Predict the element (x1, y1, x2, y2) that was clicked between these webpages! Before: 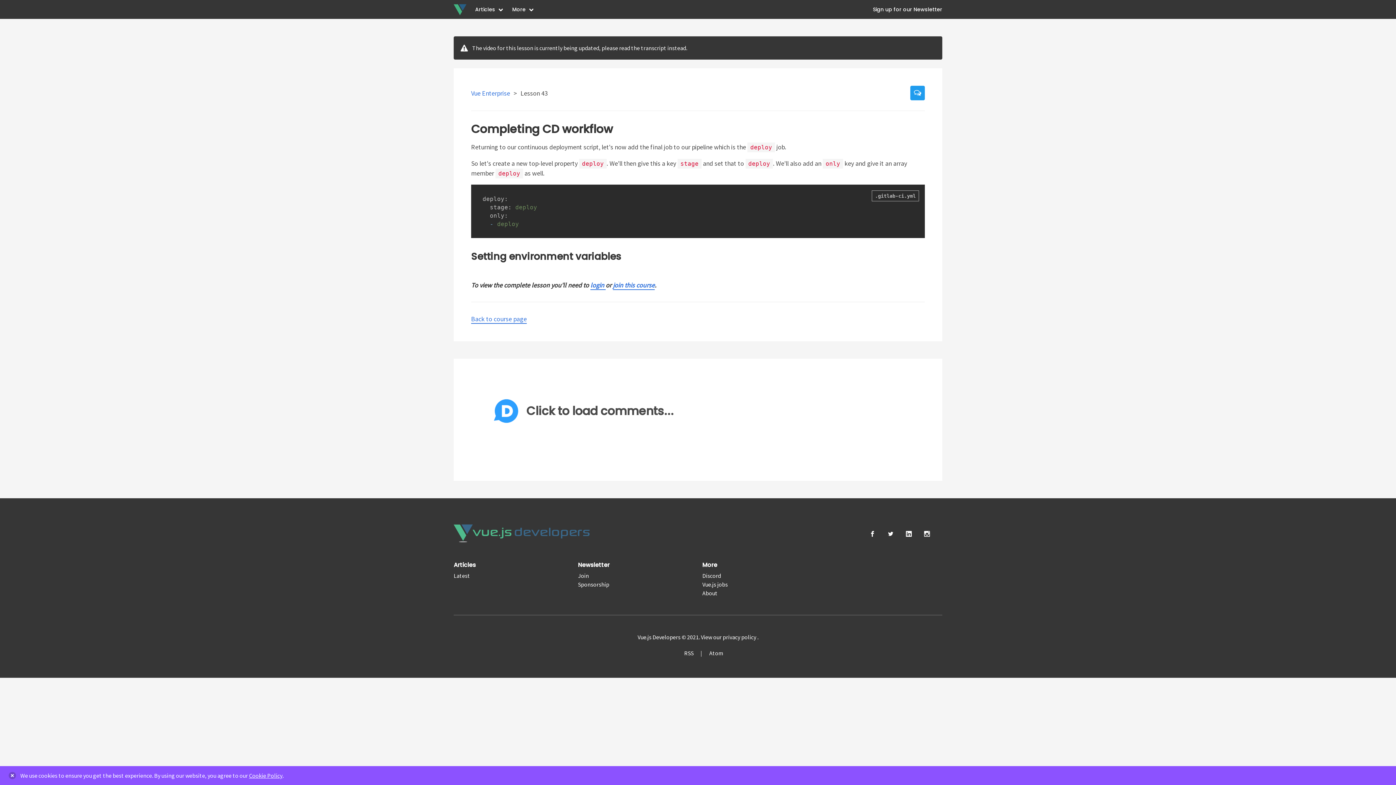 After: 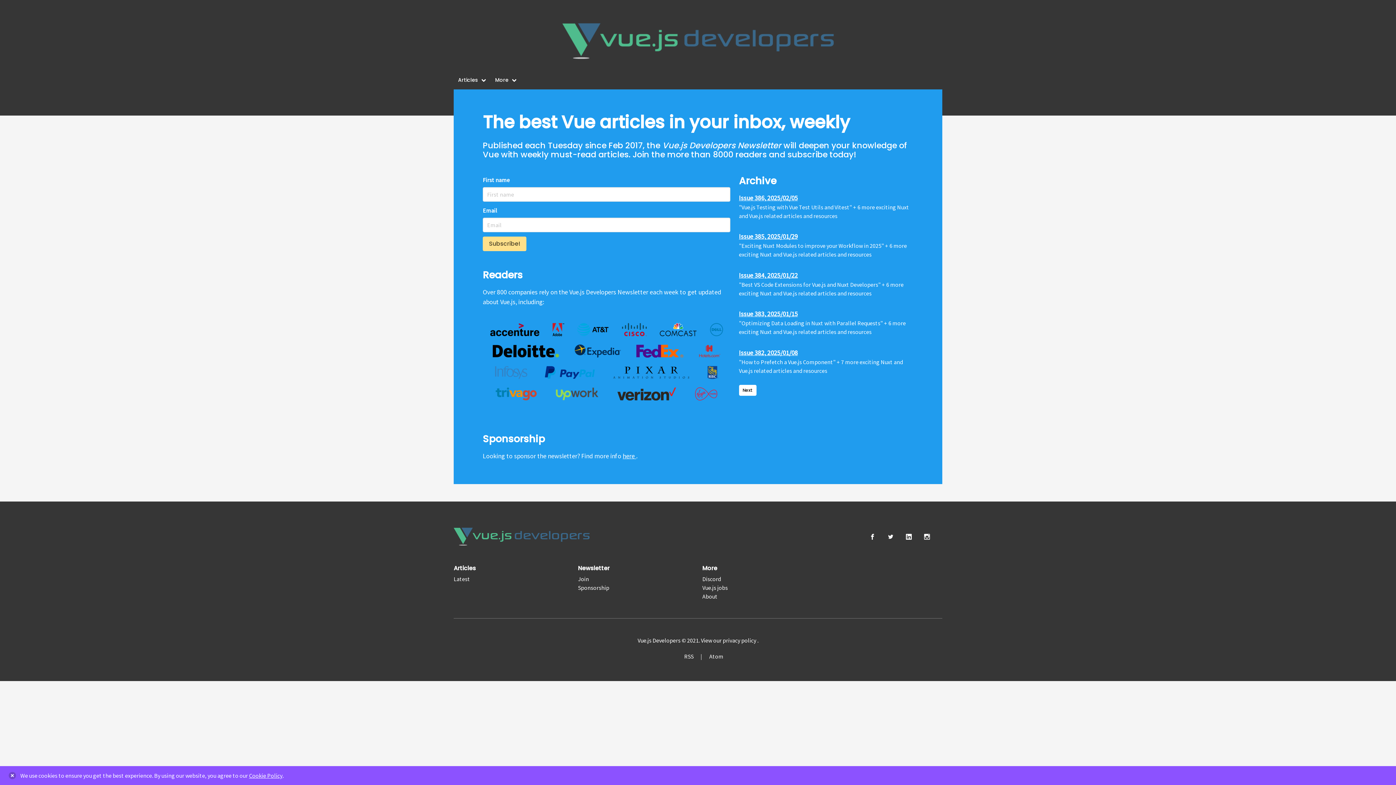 Action: label: Sign up for our Newsletter bbox: (868, 0, 946, 18)